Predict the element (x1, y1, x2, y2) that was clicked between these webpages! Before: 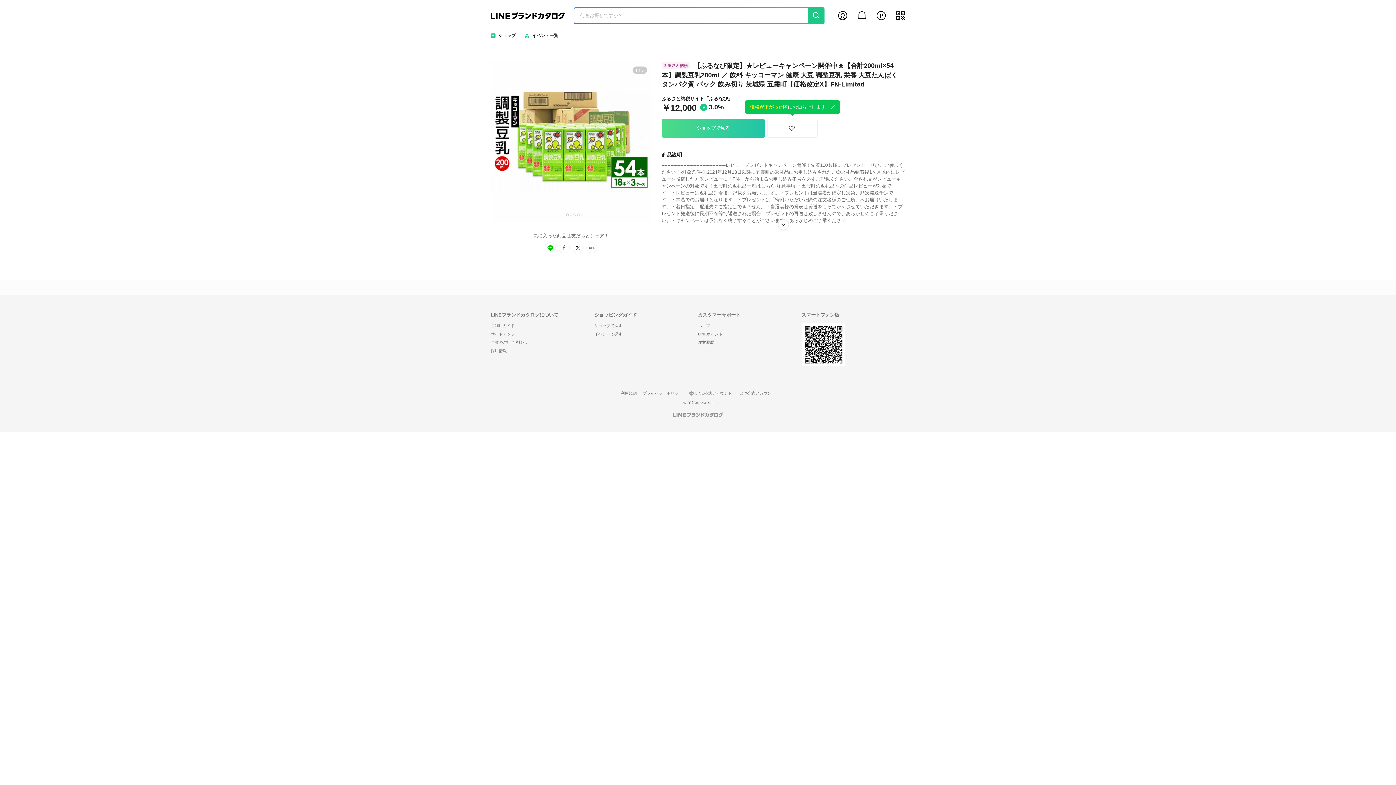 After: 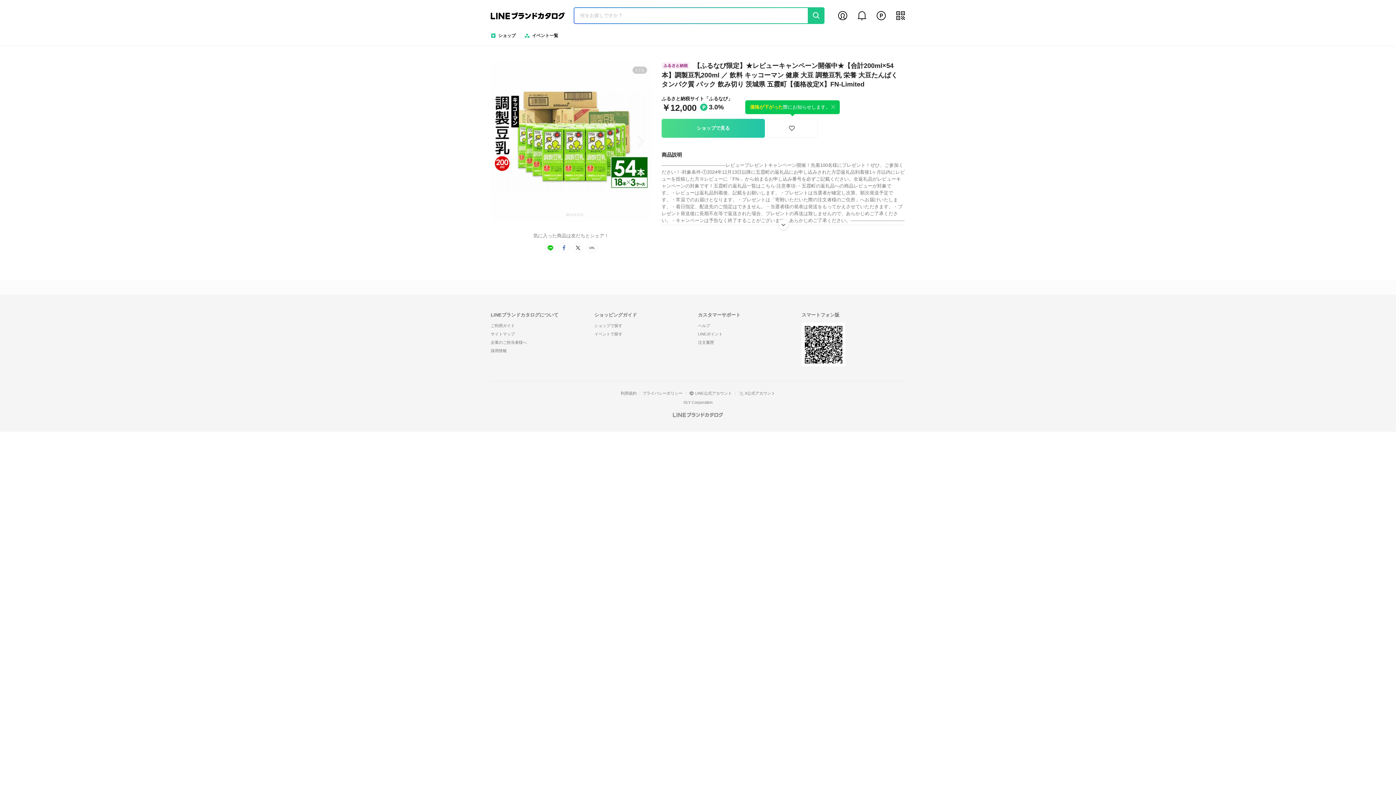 Action: bbox: (586, 242, 597, 253) label: url